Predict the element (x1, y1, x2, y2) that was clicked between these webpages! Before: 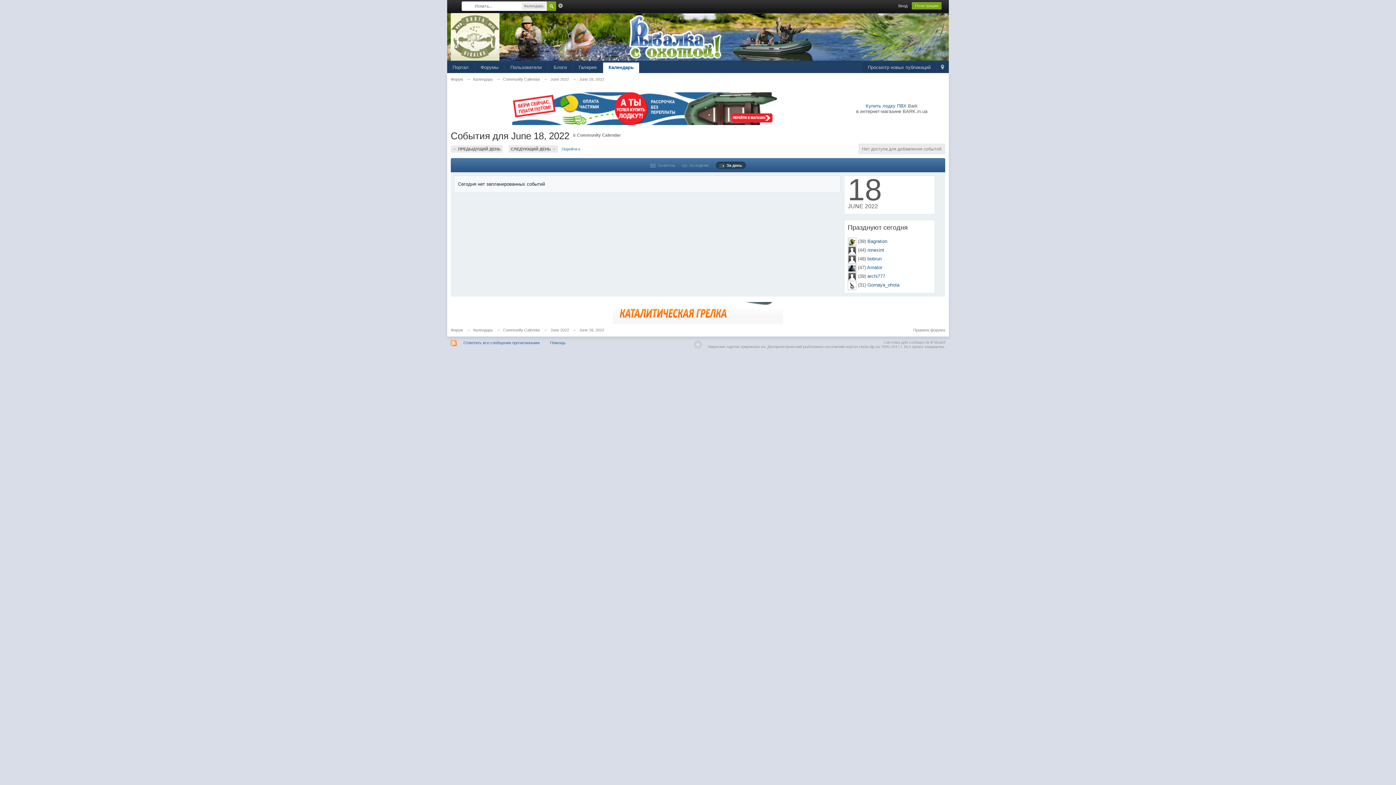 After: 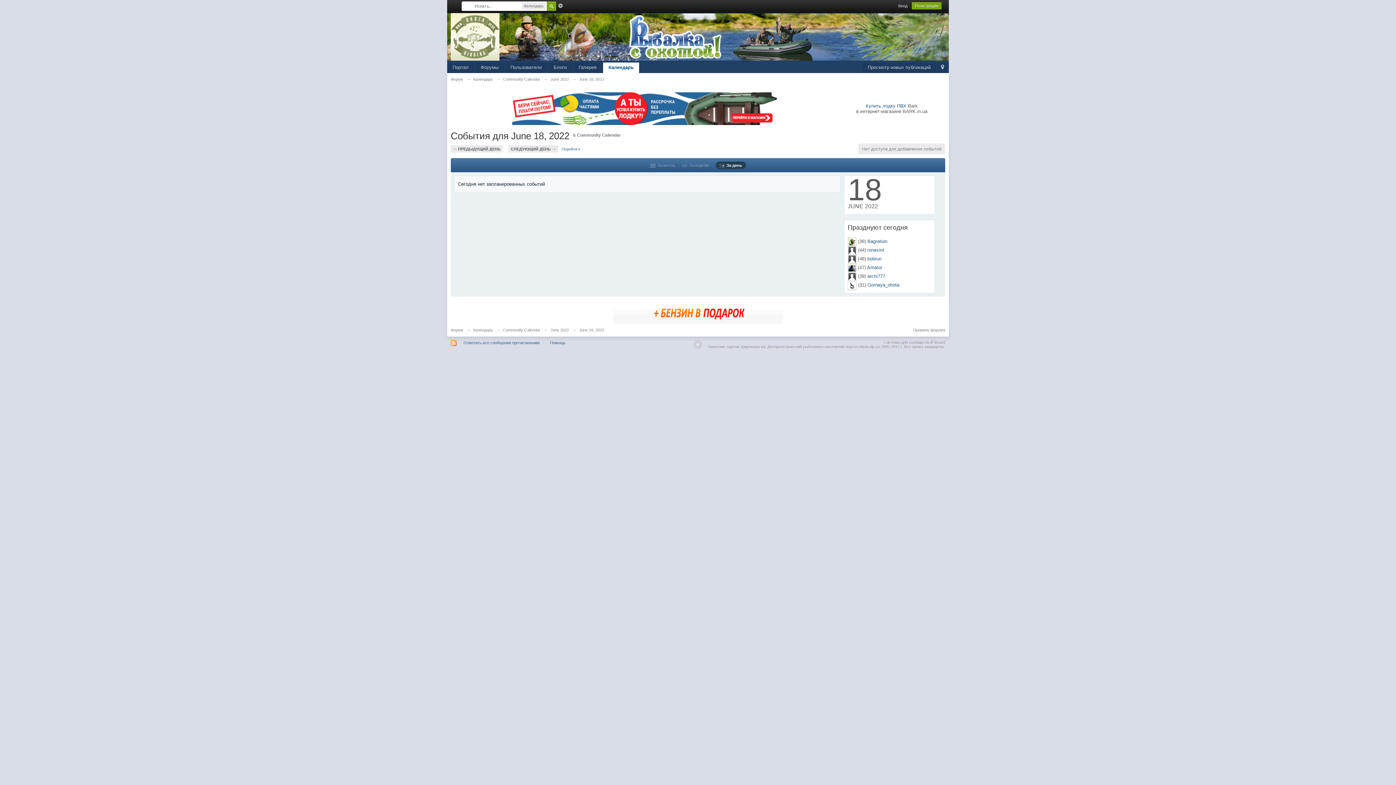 Action: bbox: (613, 309, 783, 315)